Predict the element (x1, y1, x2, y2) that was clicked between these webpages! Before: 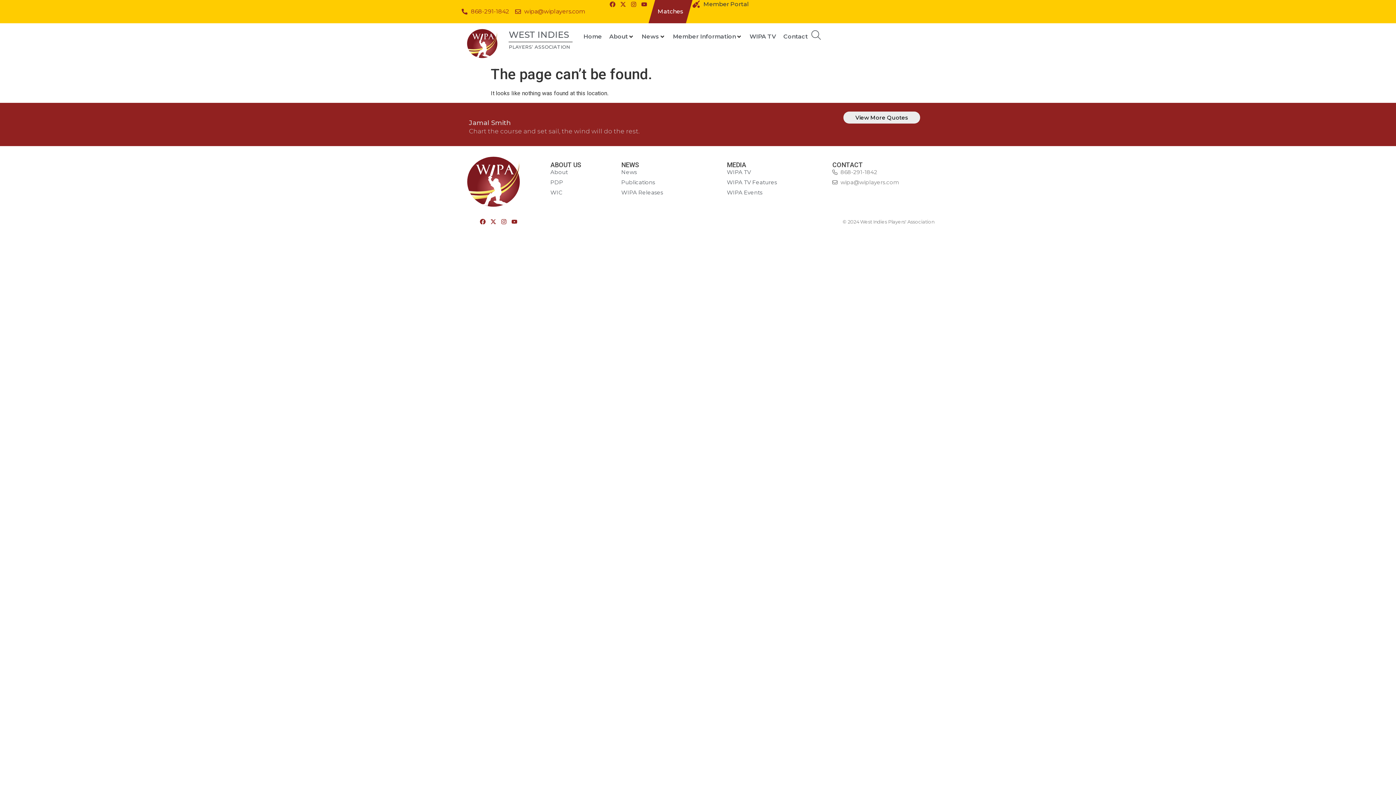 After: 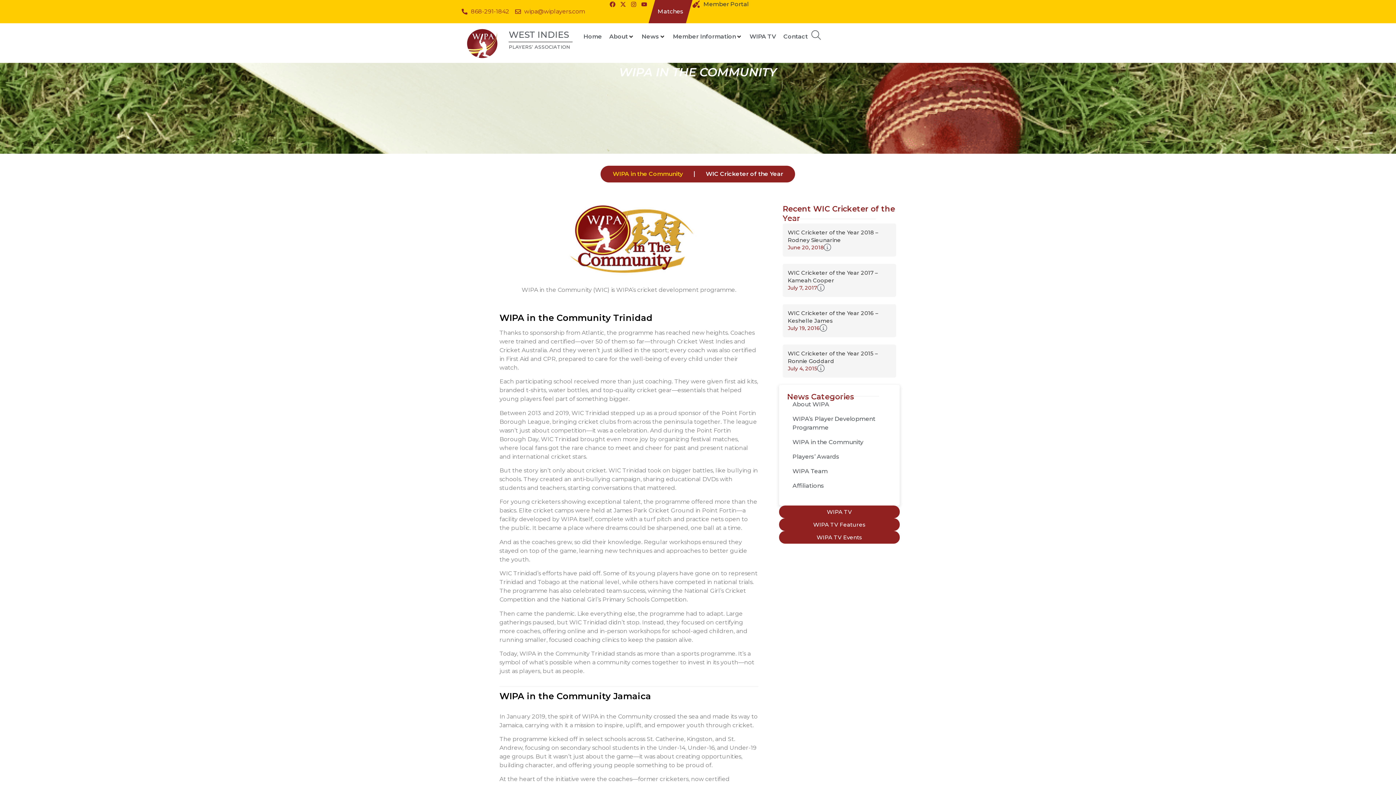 Action: label: WIC bbox: (550, 188, 614, 196)